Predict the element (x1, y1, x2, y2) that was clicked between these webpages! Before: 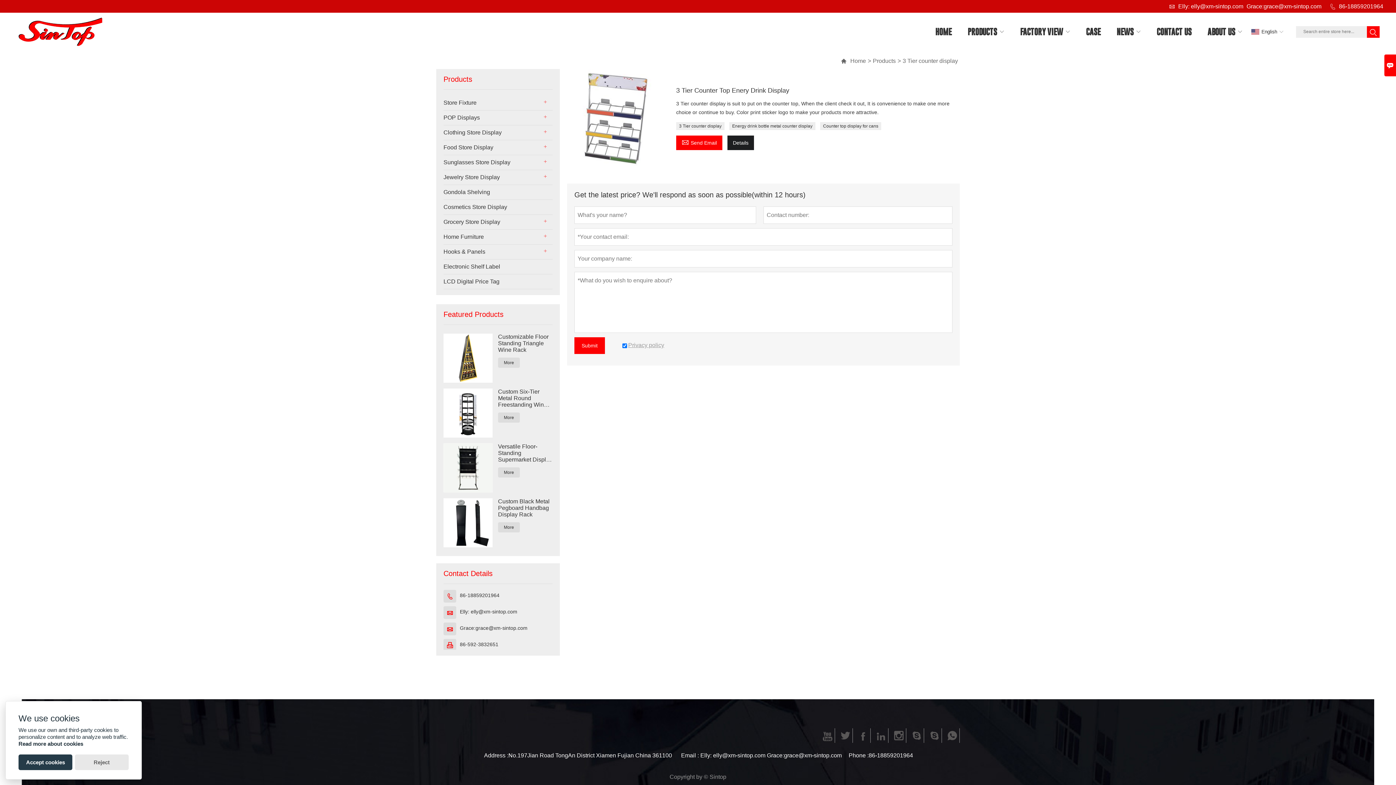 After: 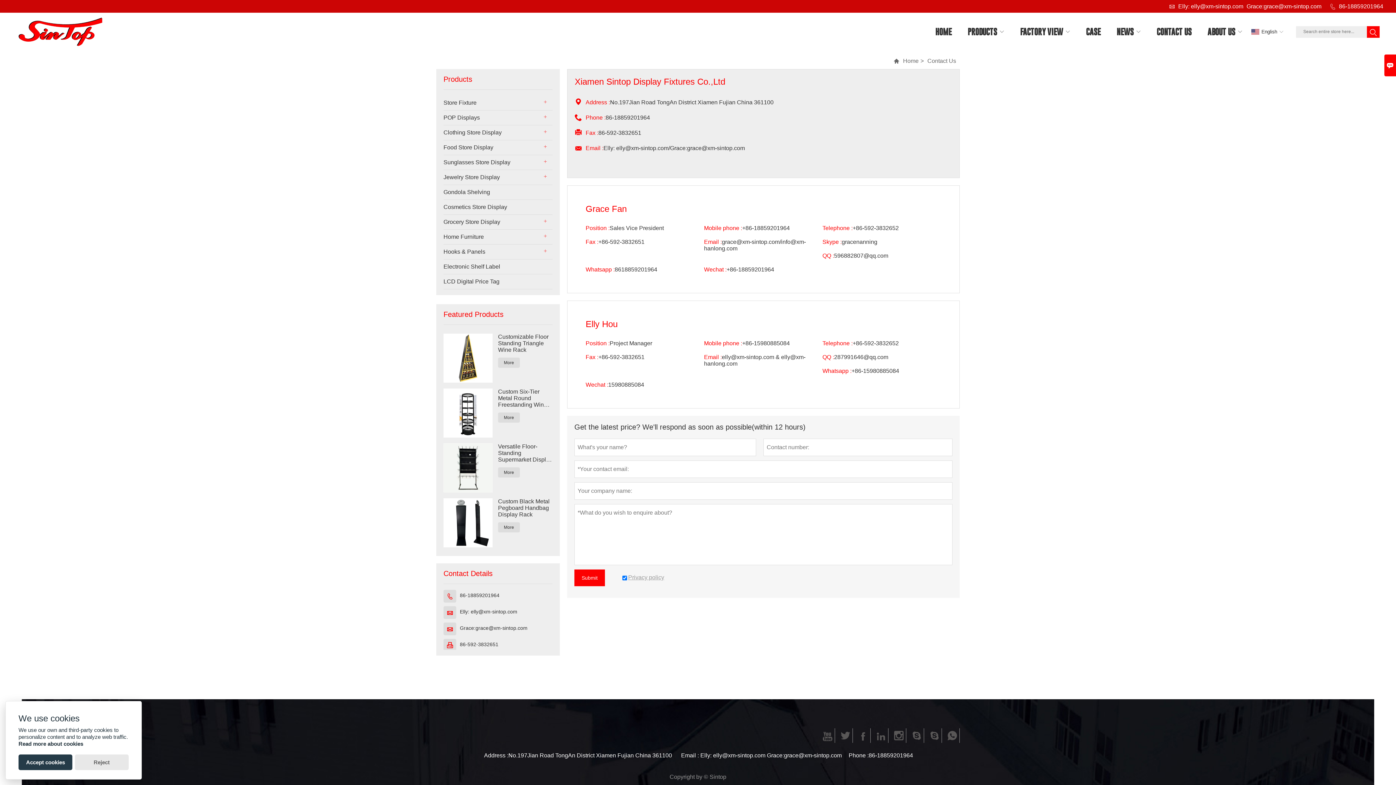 Action: bbox: (1149, 13, 1199, 50) label: CONTACT US